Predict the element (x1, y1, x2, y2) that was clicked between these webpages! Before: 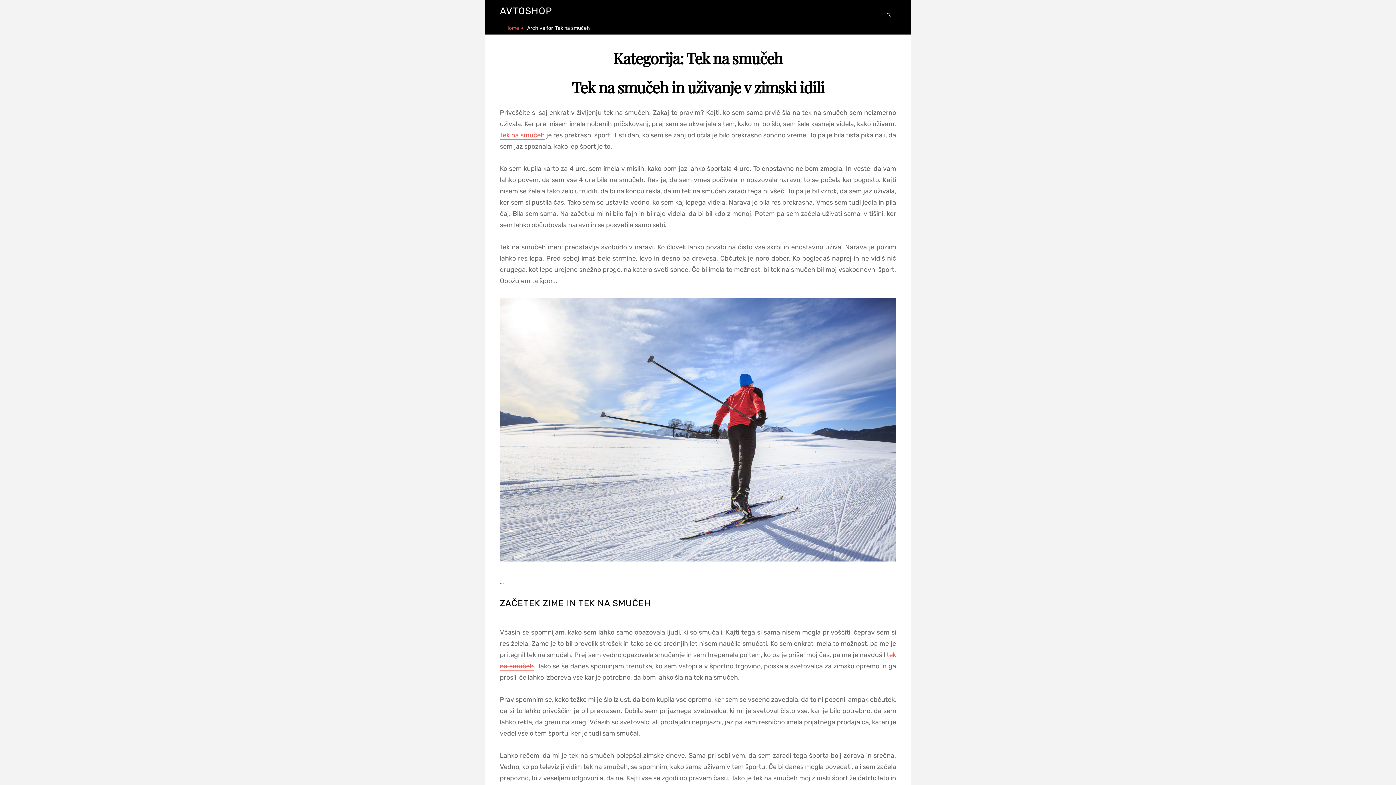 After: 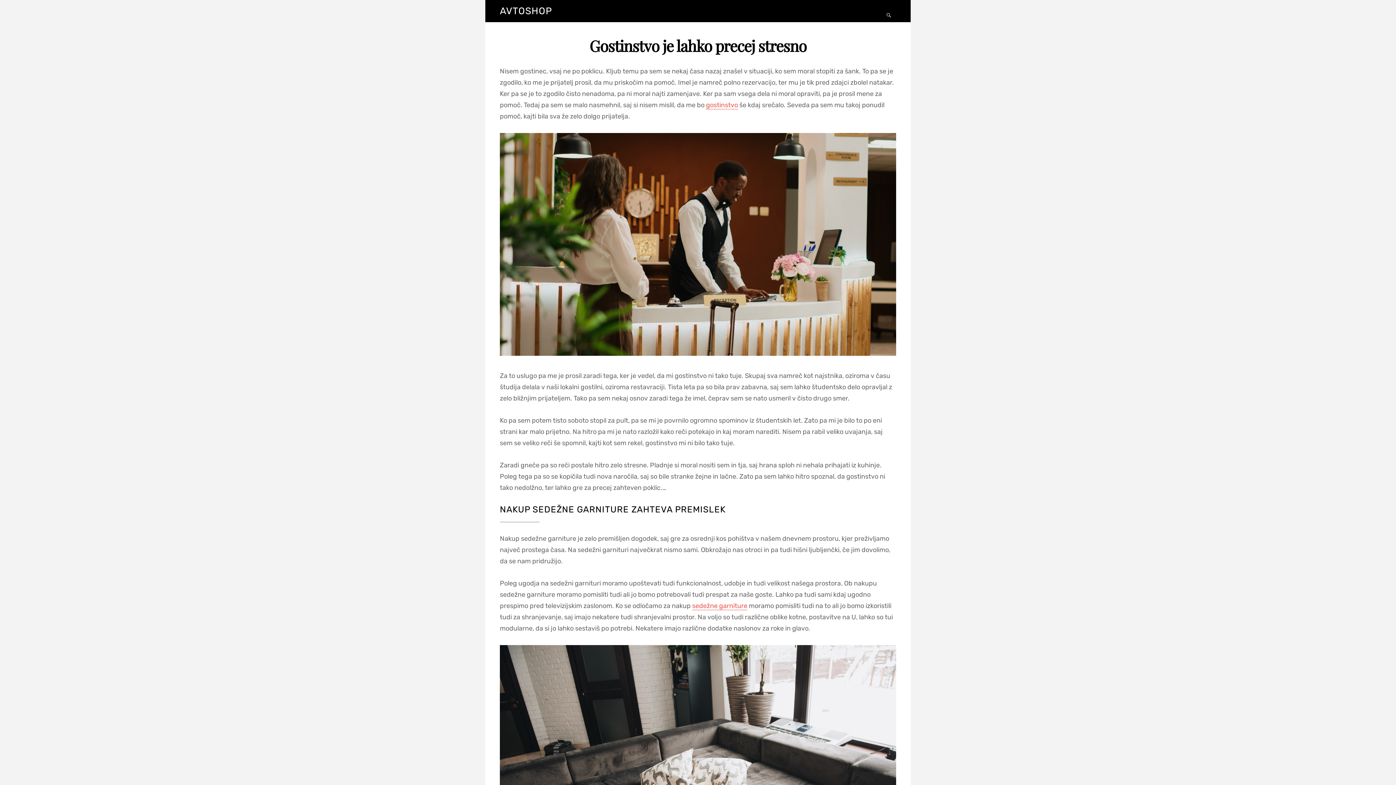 Action: bbox: (505, 25, 523, 31) label: Home »